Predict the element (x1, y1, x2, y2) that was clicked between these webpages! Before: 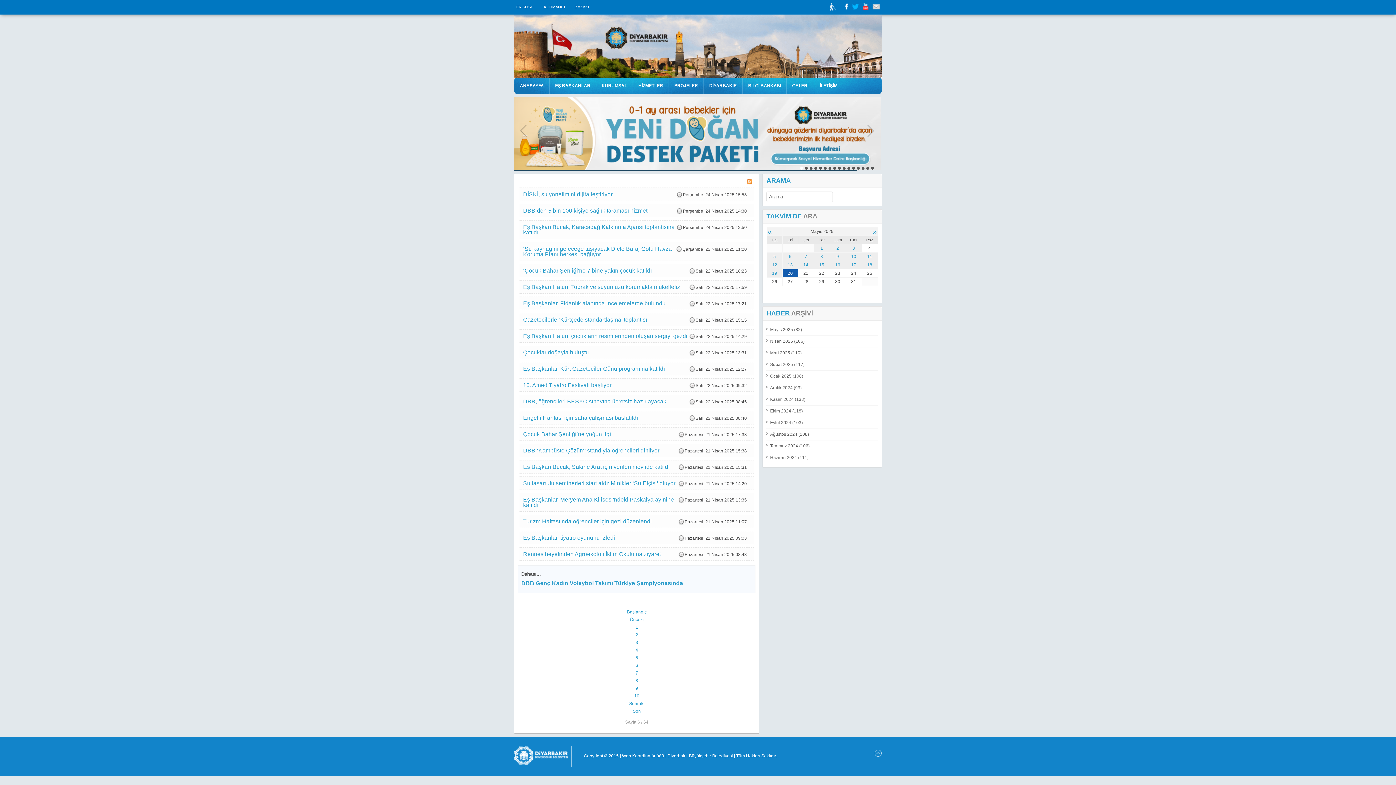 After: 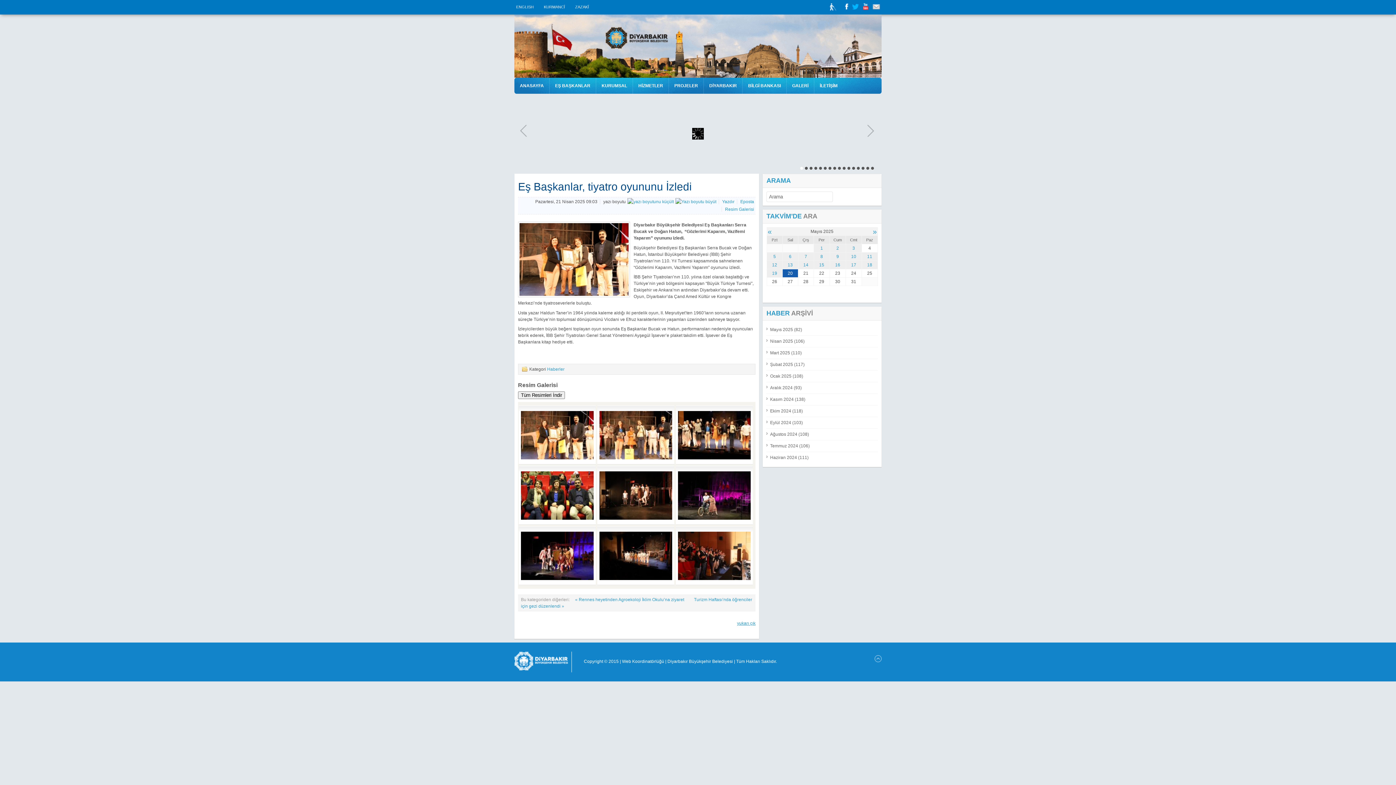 Action: bbox: (523, 534, 615, 541) label: Eş Başkanlar, tiyatro oyununu İzledi